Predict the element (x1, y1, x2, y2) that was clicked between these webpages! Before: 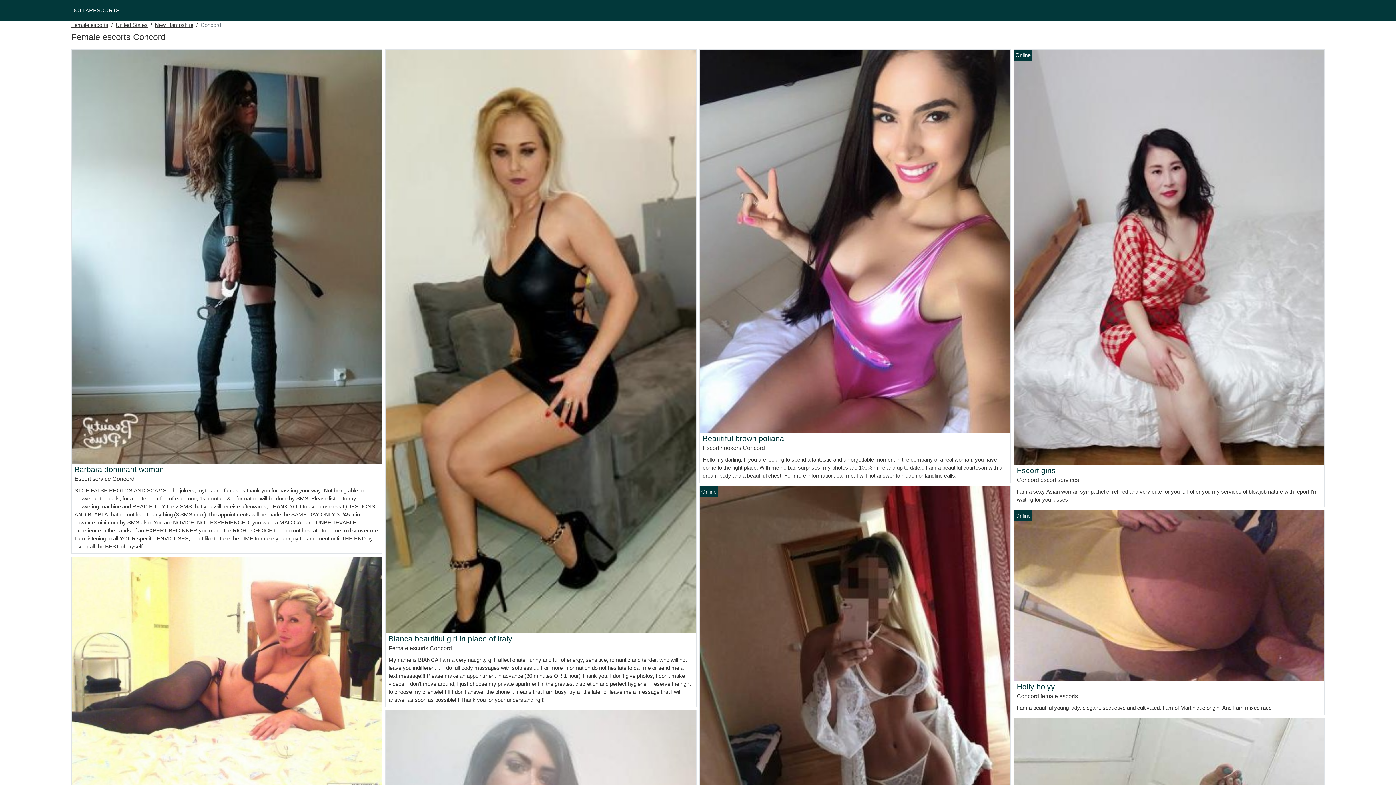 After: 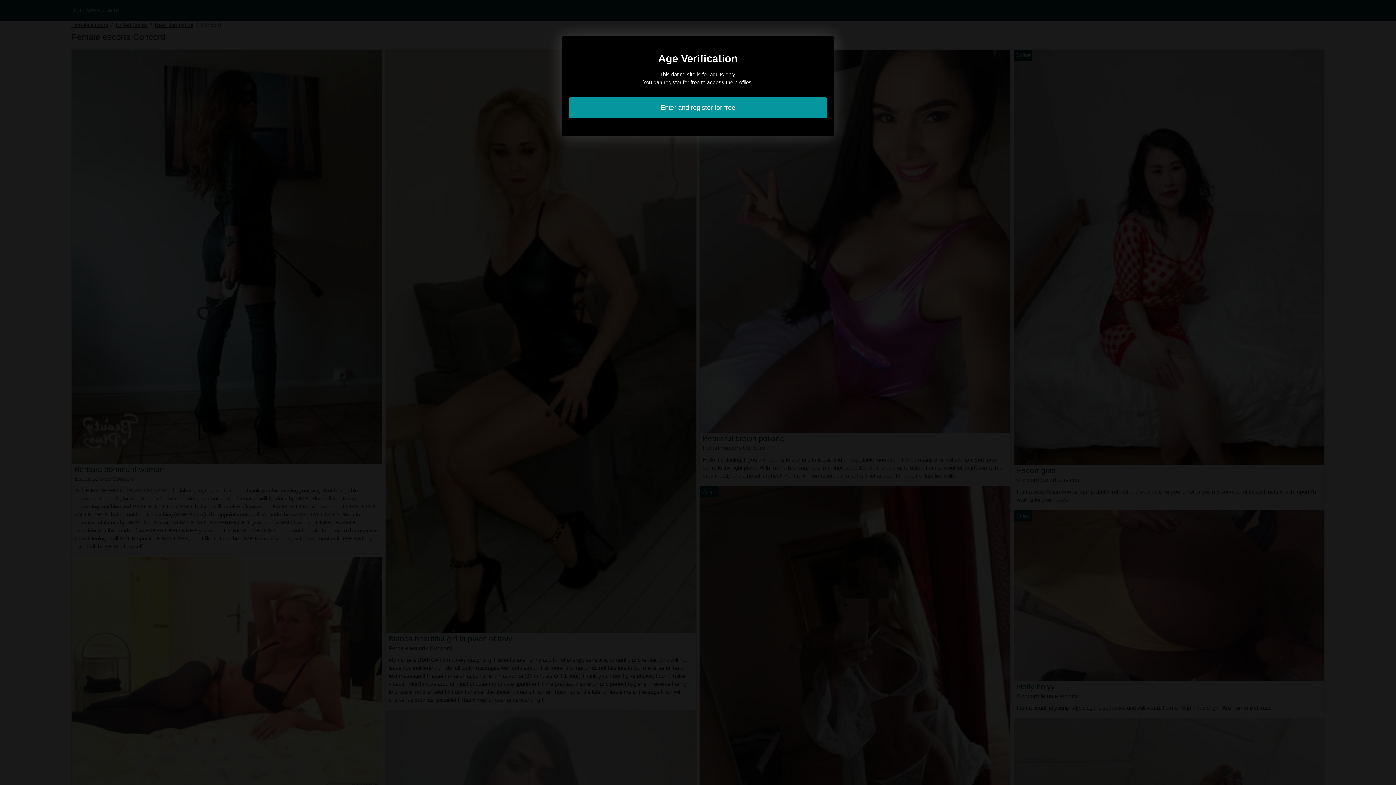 Action: bbox: (1014, 253, 1324, 259)